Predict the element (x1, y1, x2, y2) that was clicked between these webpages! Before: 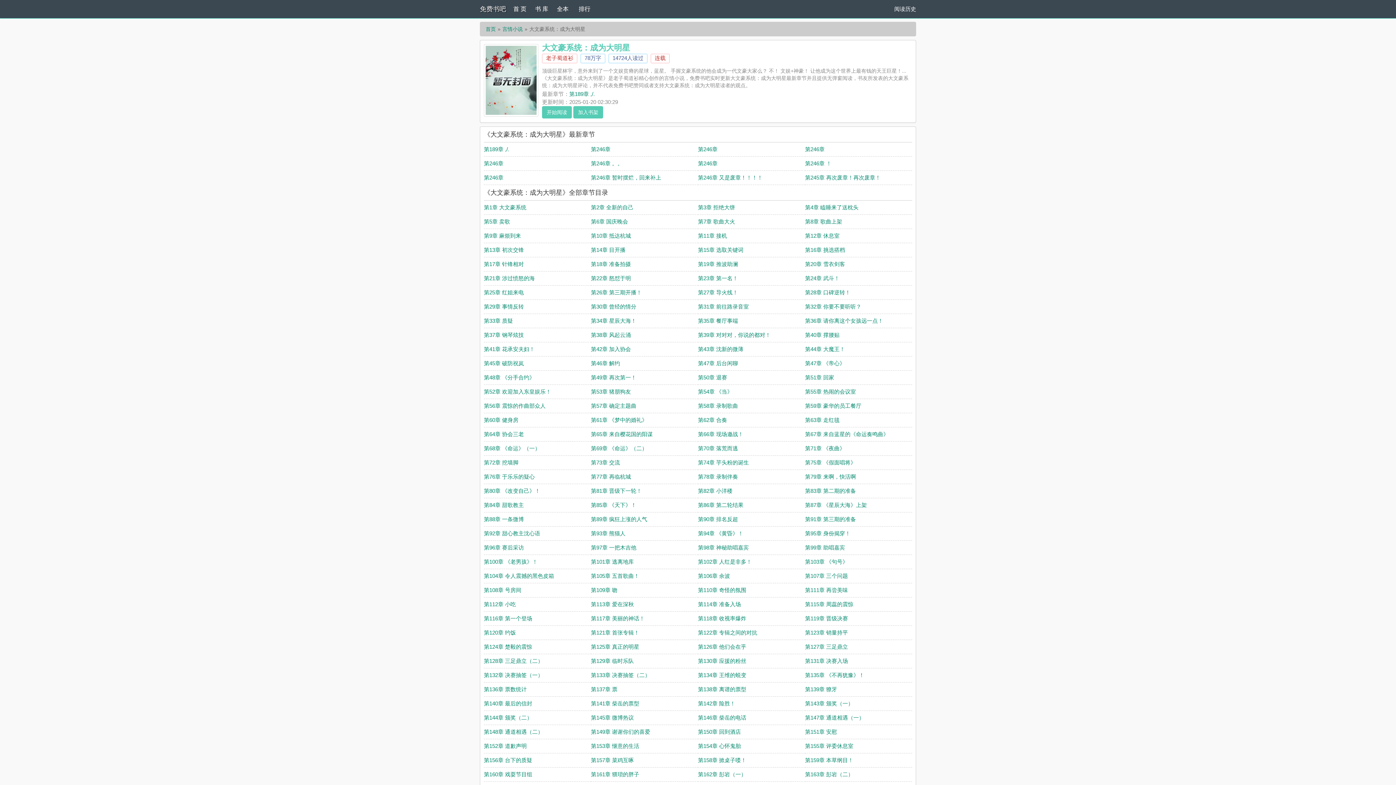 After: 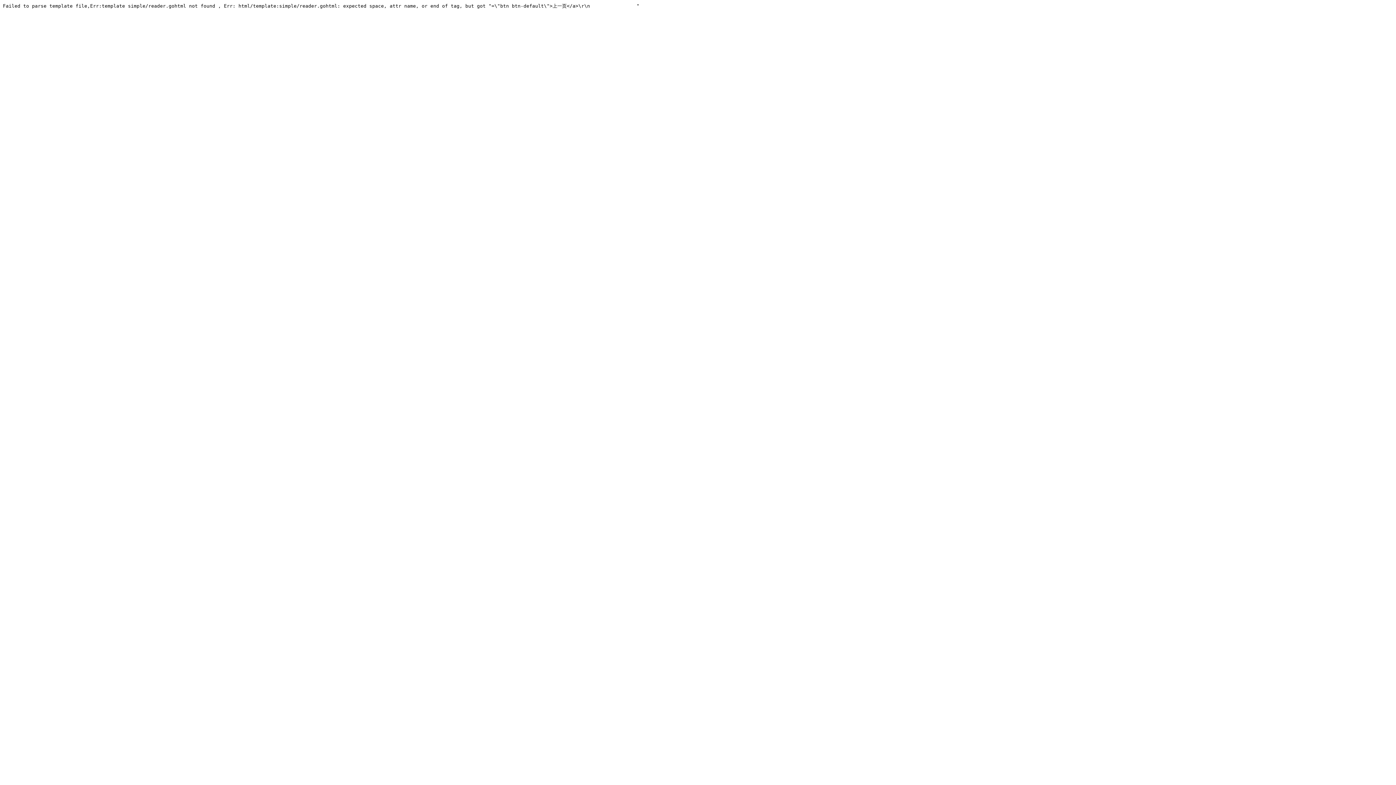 Action: bbox: (698, 317, 738, 324) label: 第35章 餐厅事端